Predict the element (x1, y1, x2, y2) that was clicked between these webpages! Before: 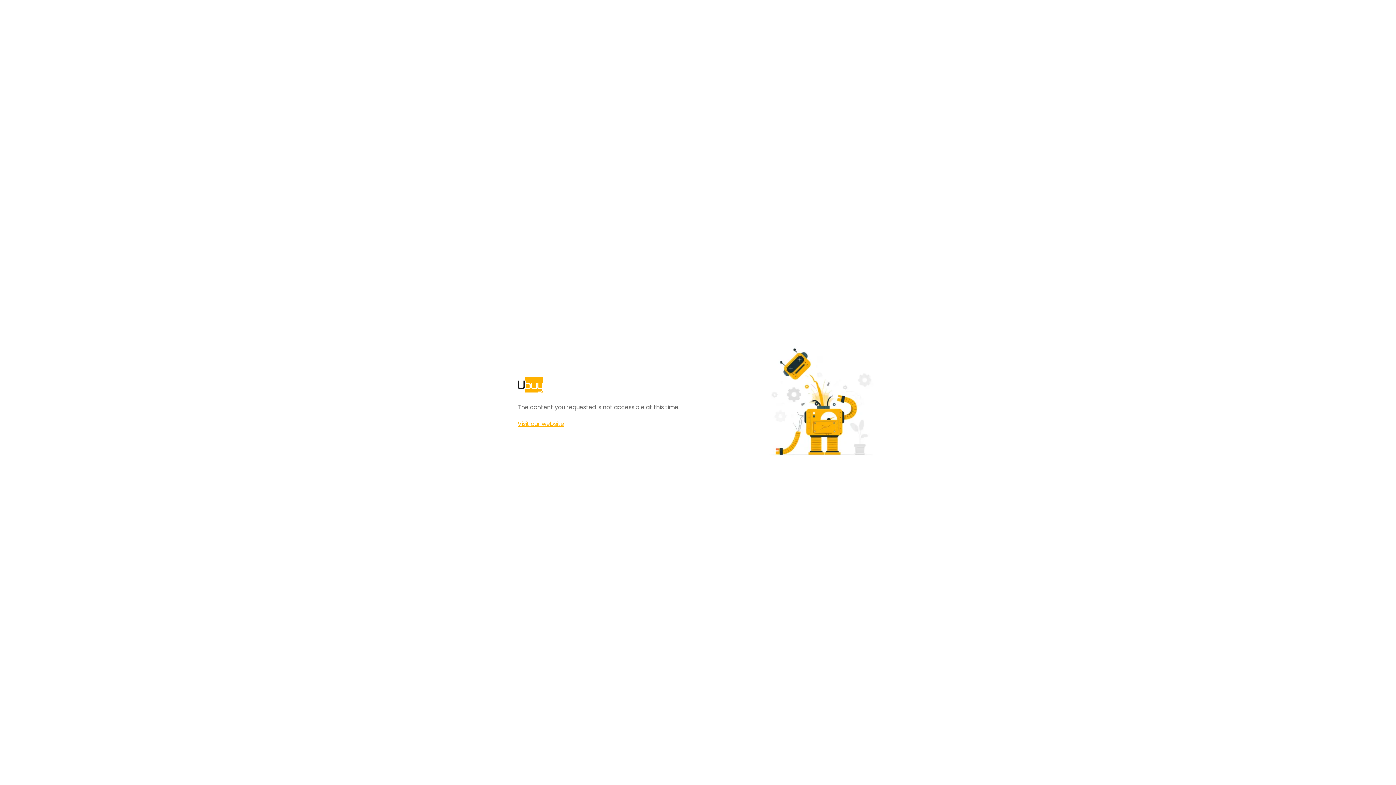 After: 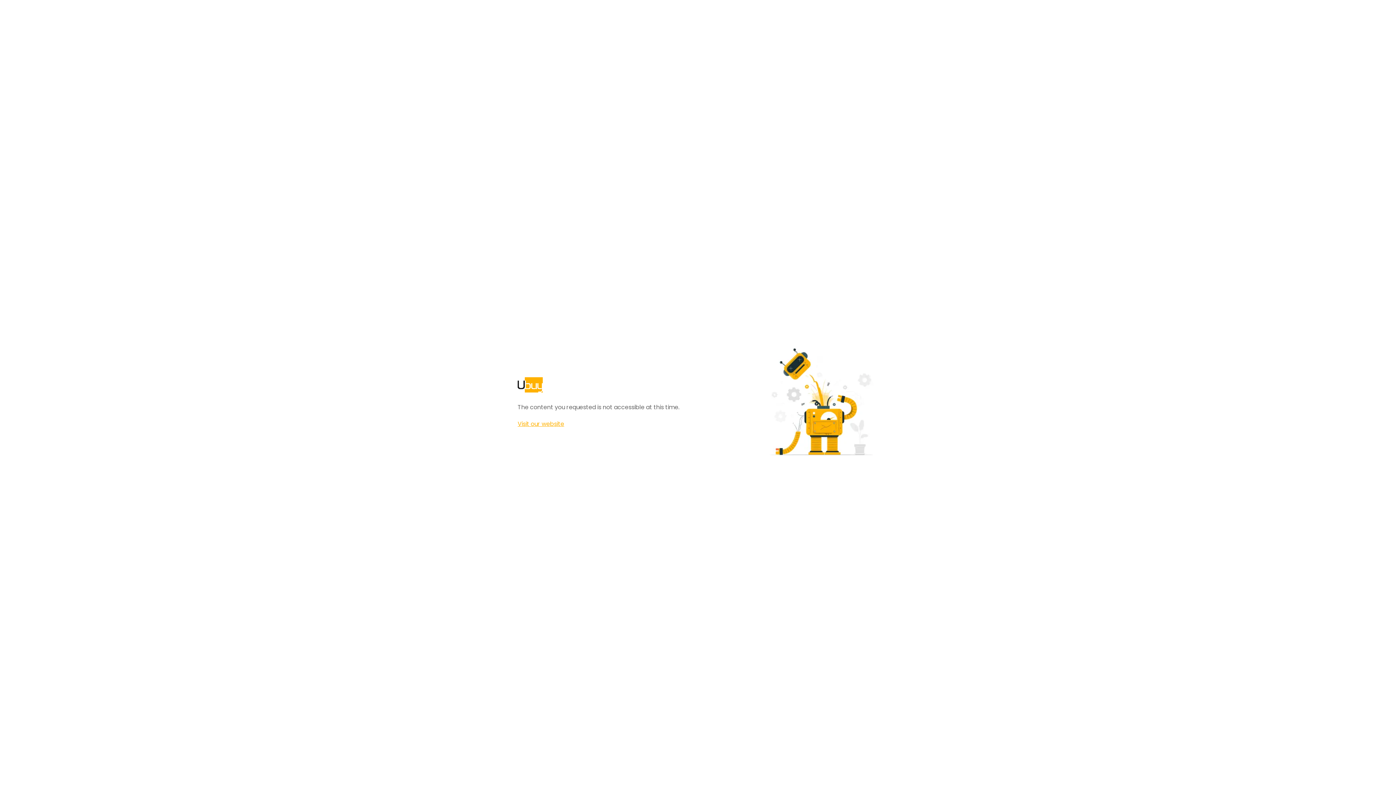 Action: label: Visit our website bbox: (517, 420, 564, 428)